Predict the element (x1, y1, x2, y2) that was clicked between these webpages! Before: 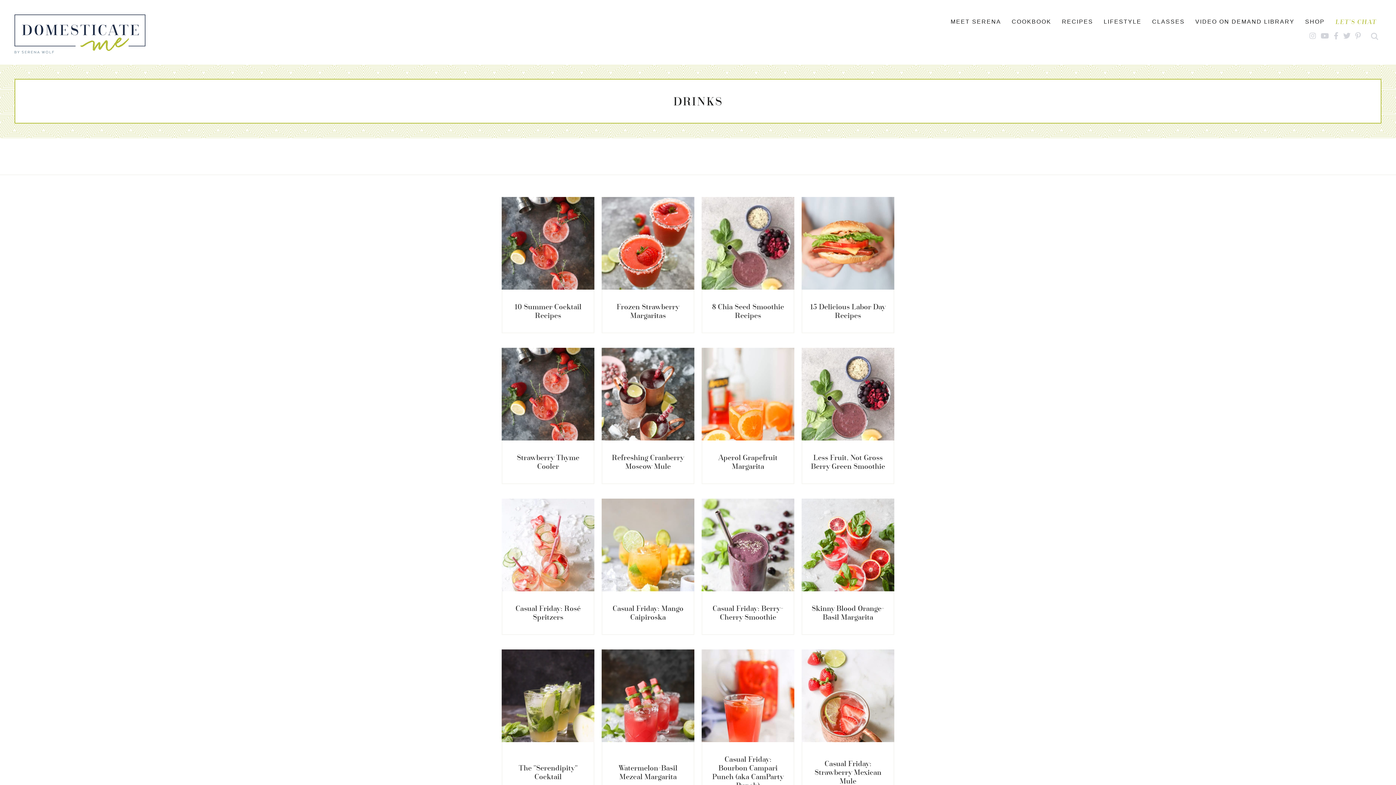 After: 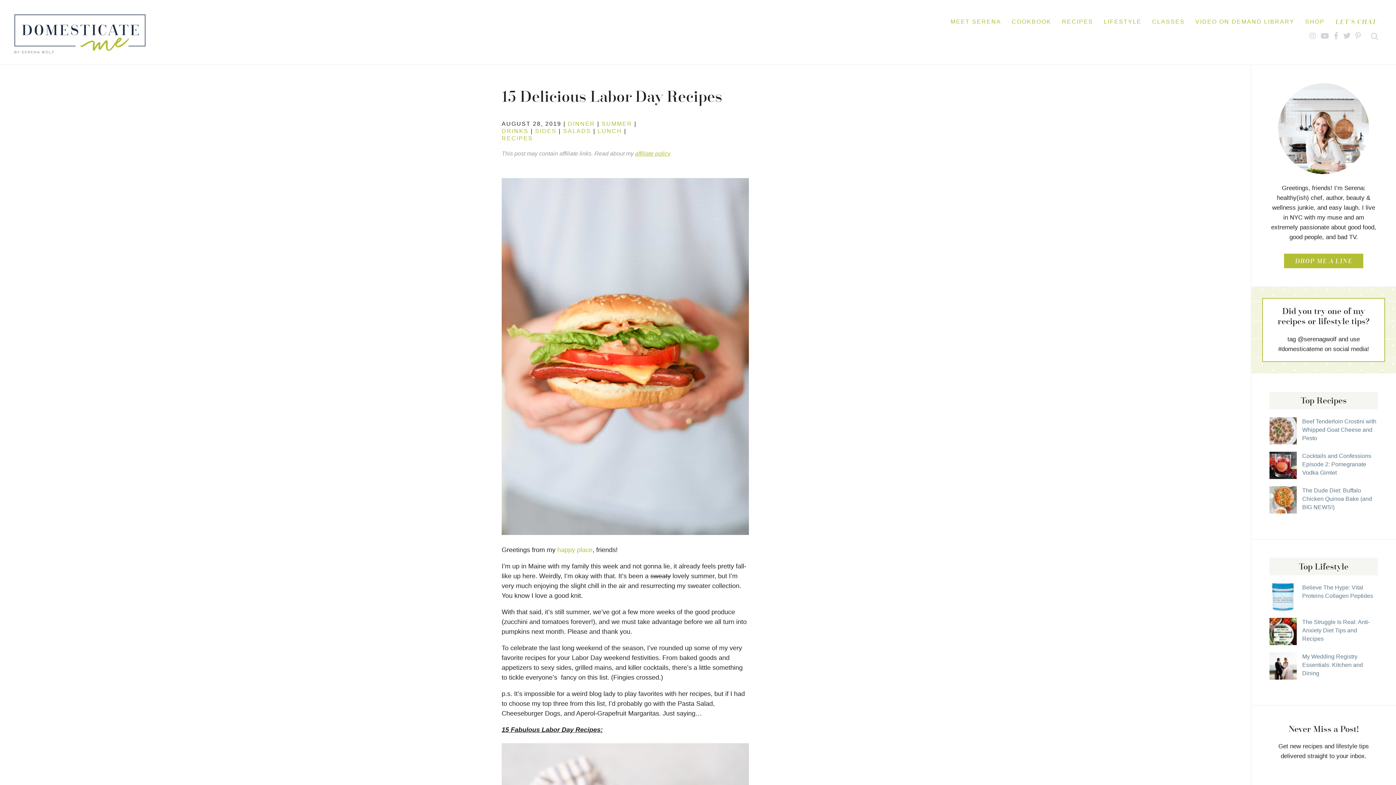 Action: label:   bbox: (801, 196, 894, 289)